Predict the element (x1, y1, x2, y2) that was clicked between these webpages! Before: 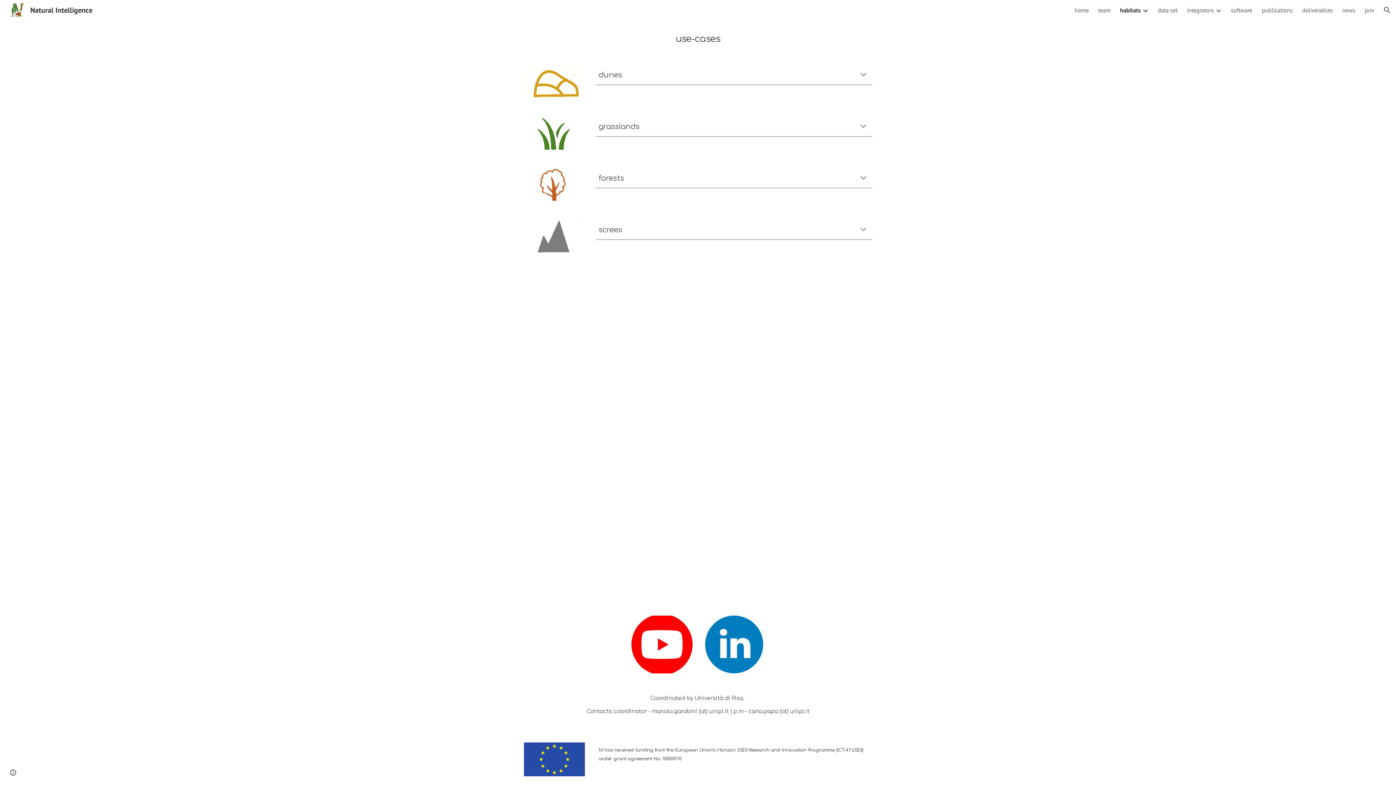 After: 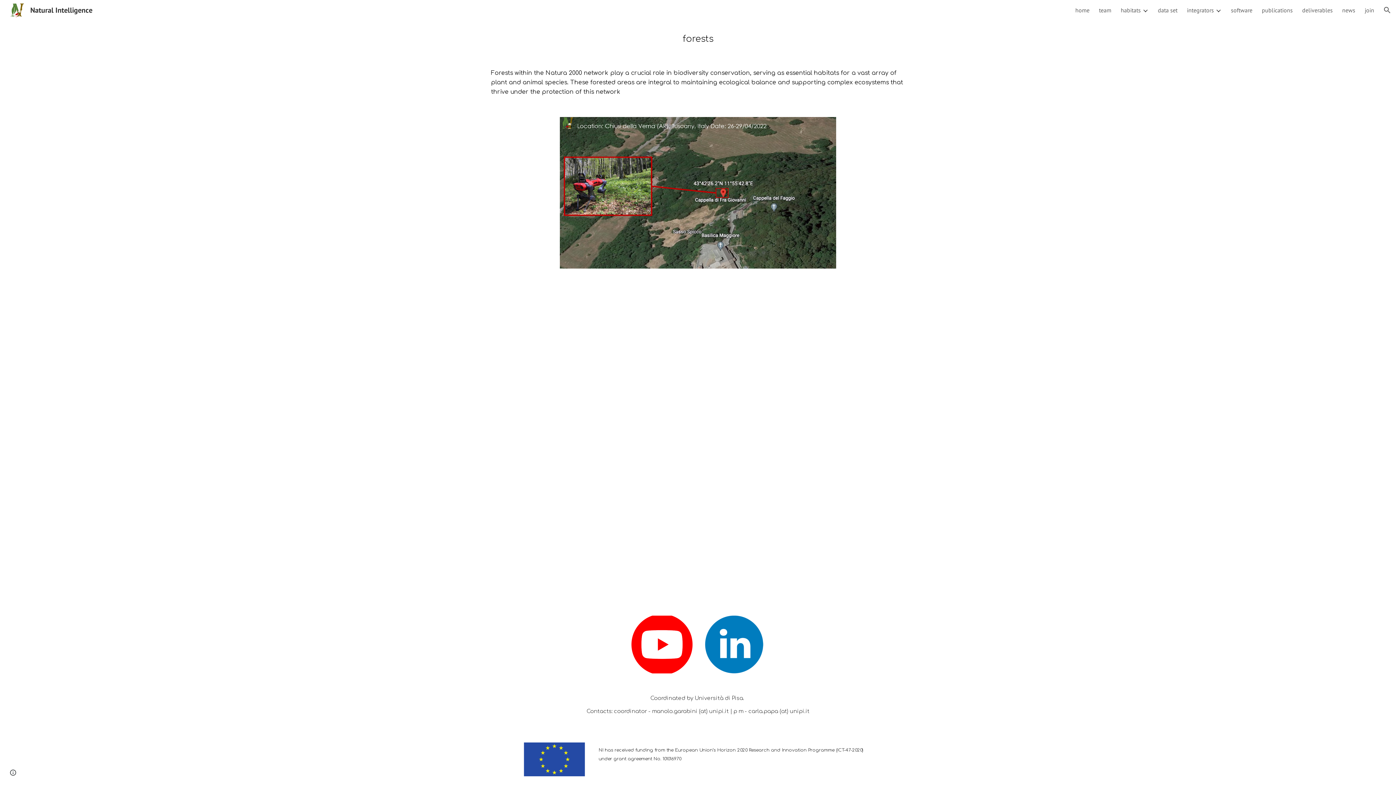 Action: bbox: (524, 168, 585, 203)